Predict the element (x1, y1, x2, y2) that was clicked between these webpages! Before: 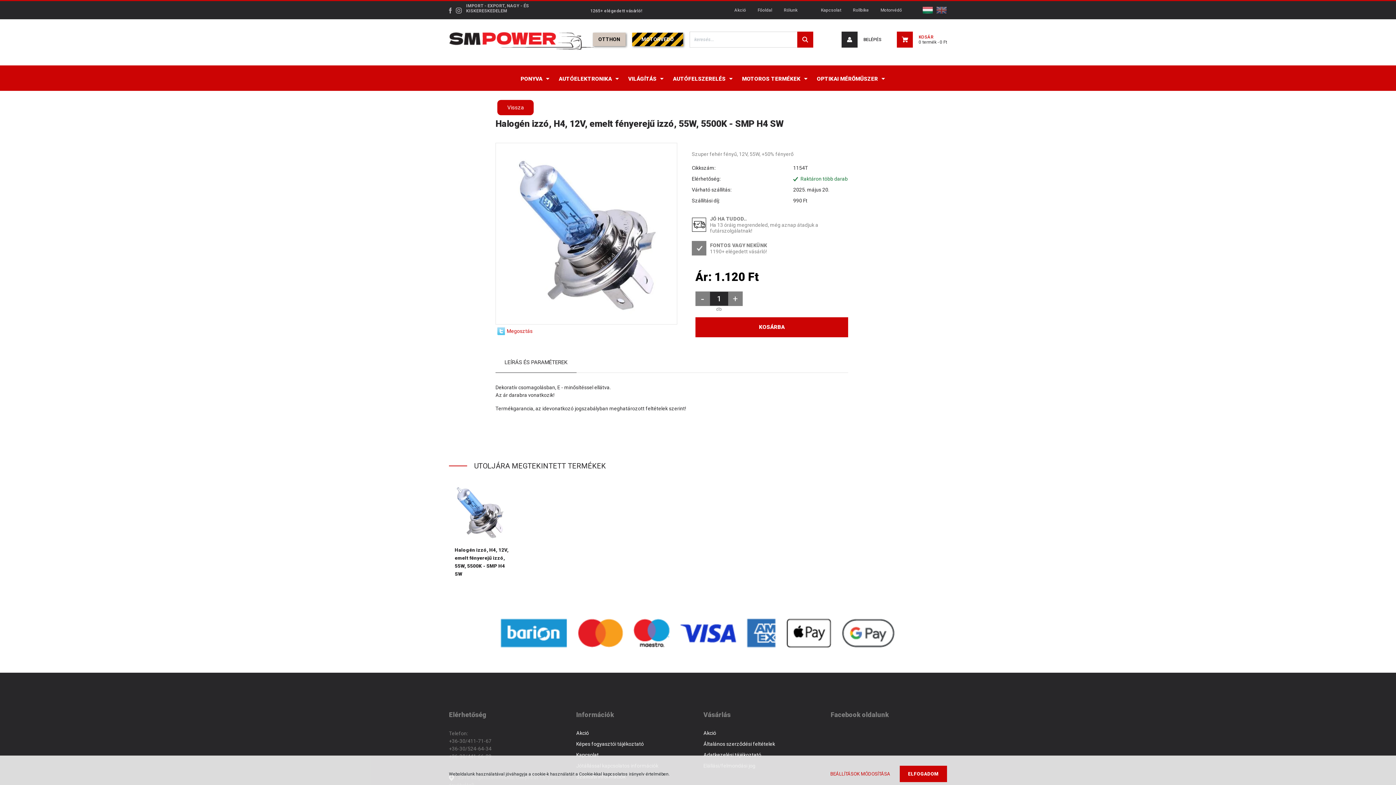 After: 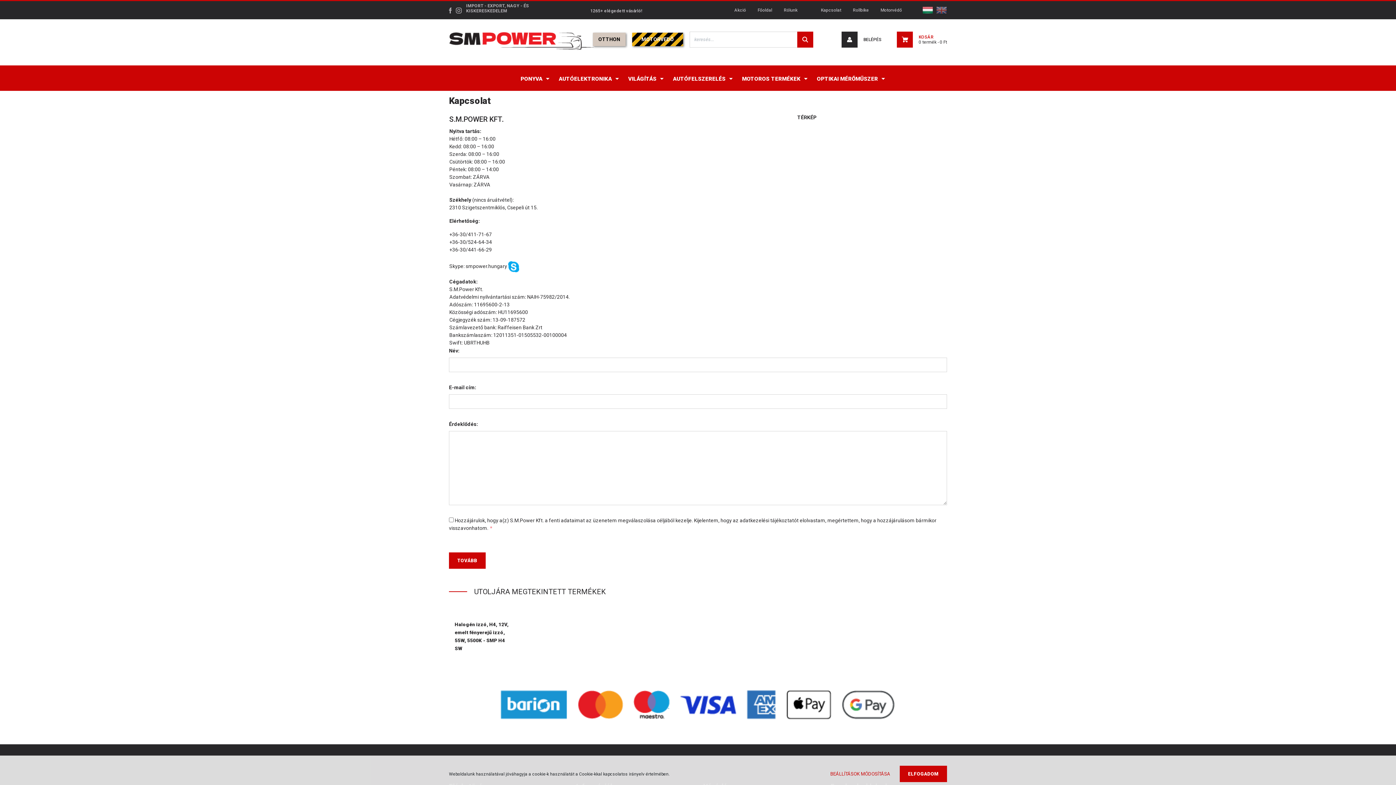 Action: bbox: (815, 1, 847, 19) label: Kapcsolat